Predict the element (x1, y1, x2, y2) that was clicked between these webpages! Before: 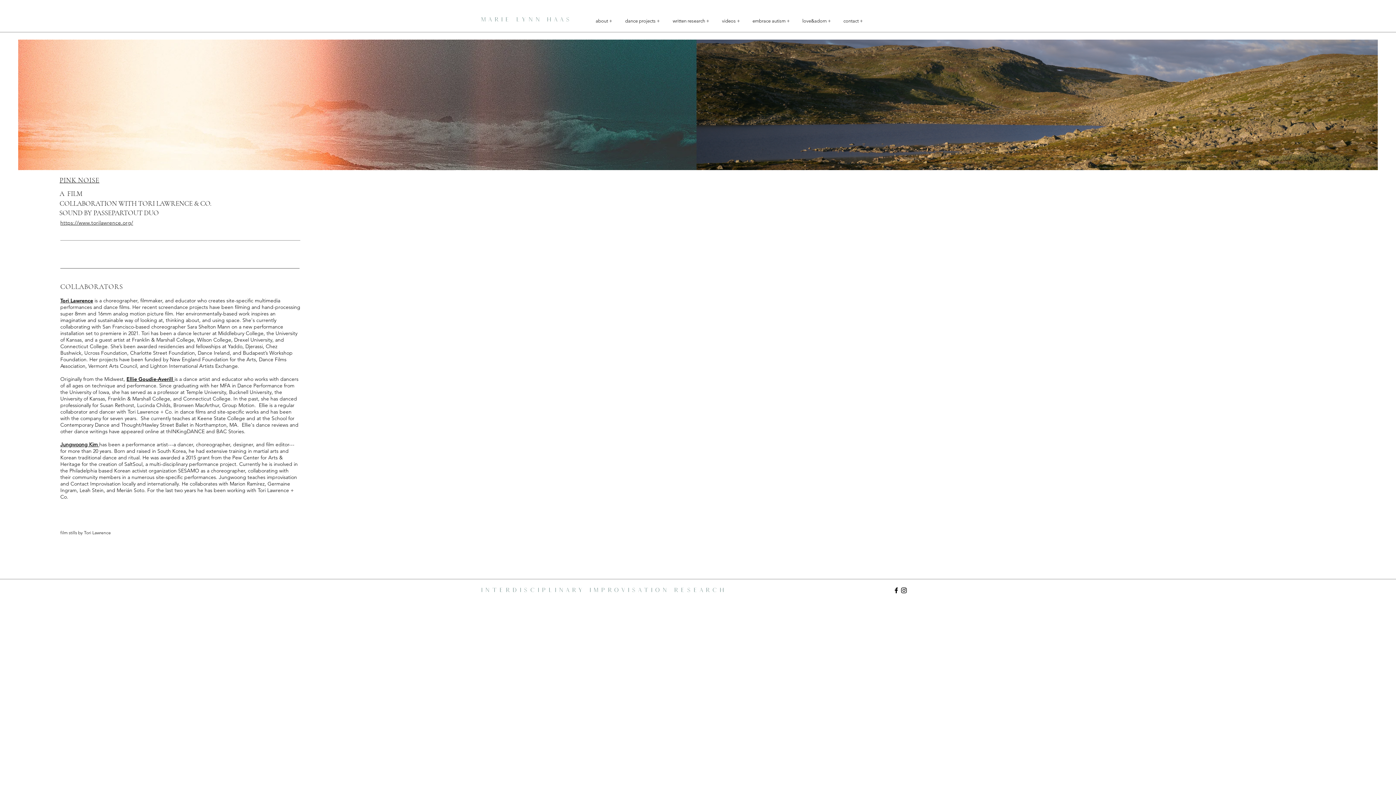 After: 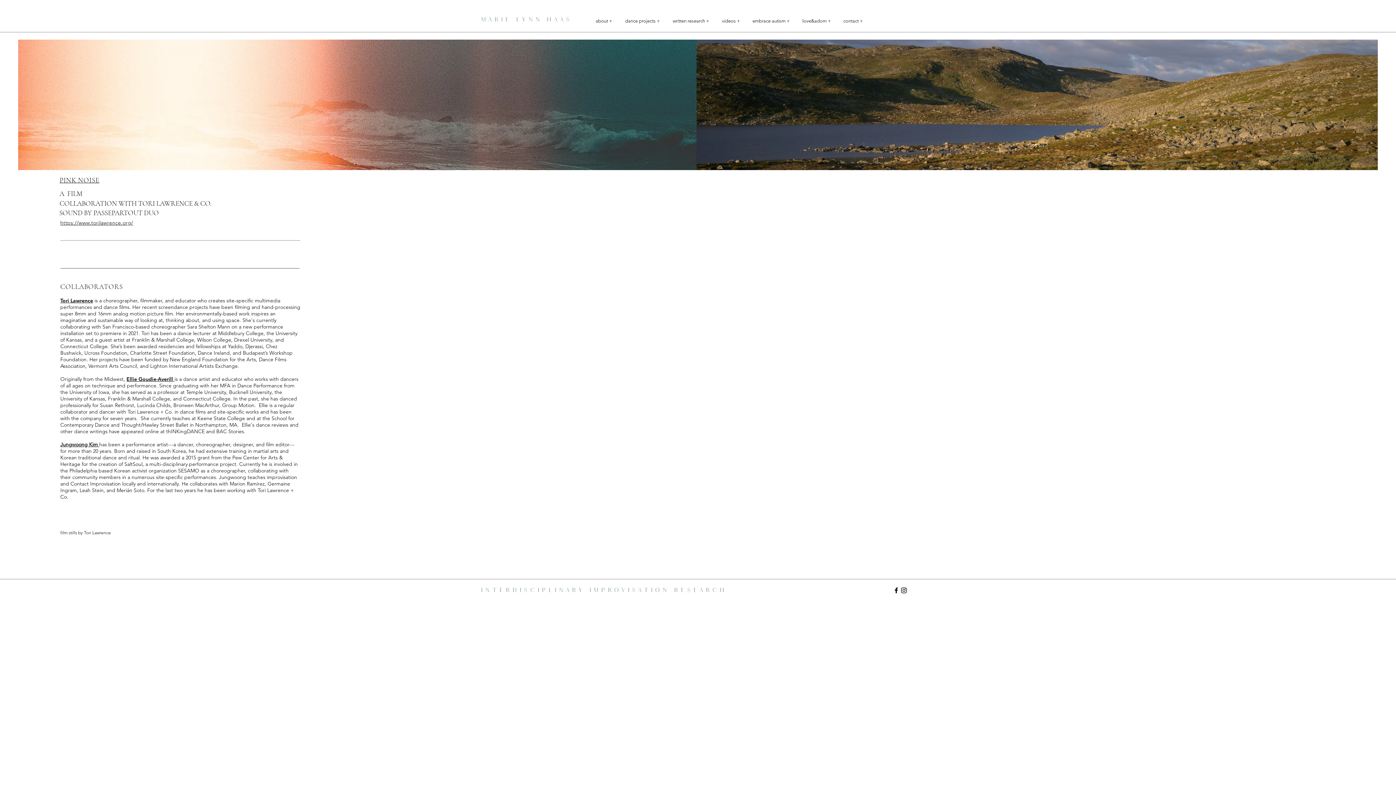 Action: label: Facebook bbox: (892, 586, 900, 594)